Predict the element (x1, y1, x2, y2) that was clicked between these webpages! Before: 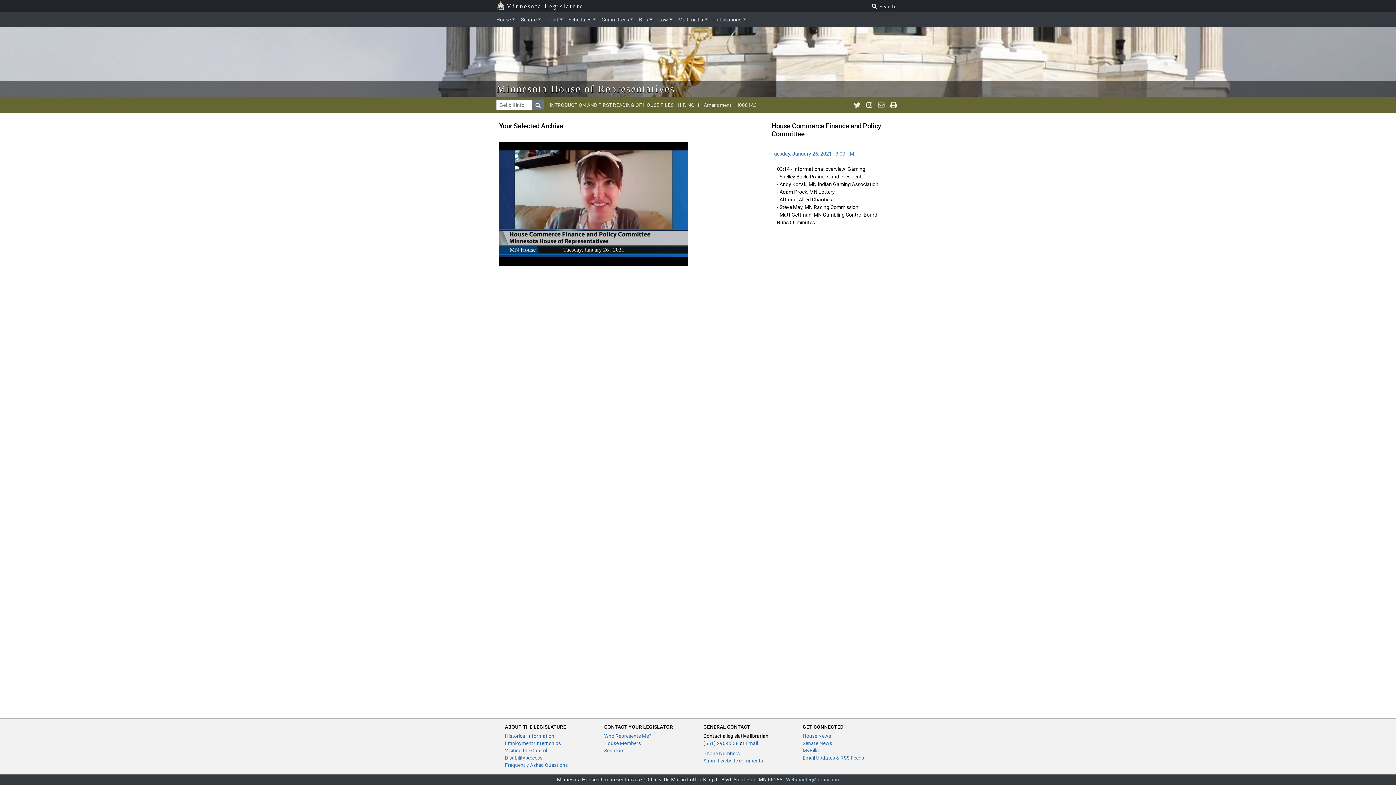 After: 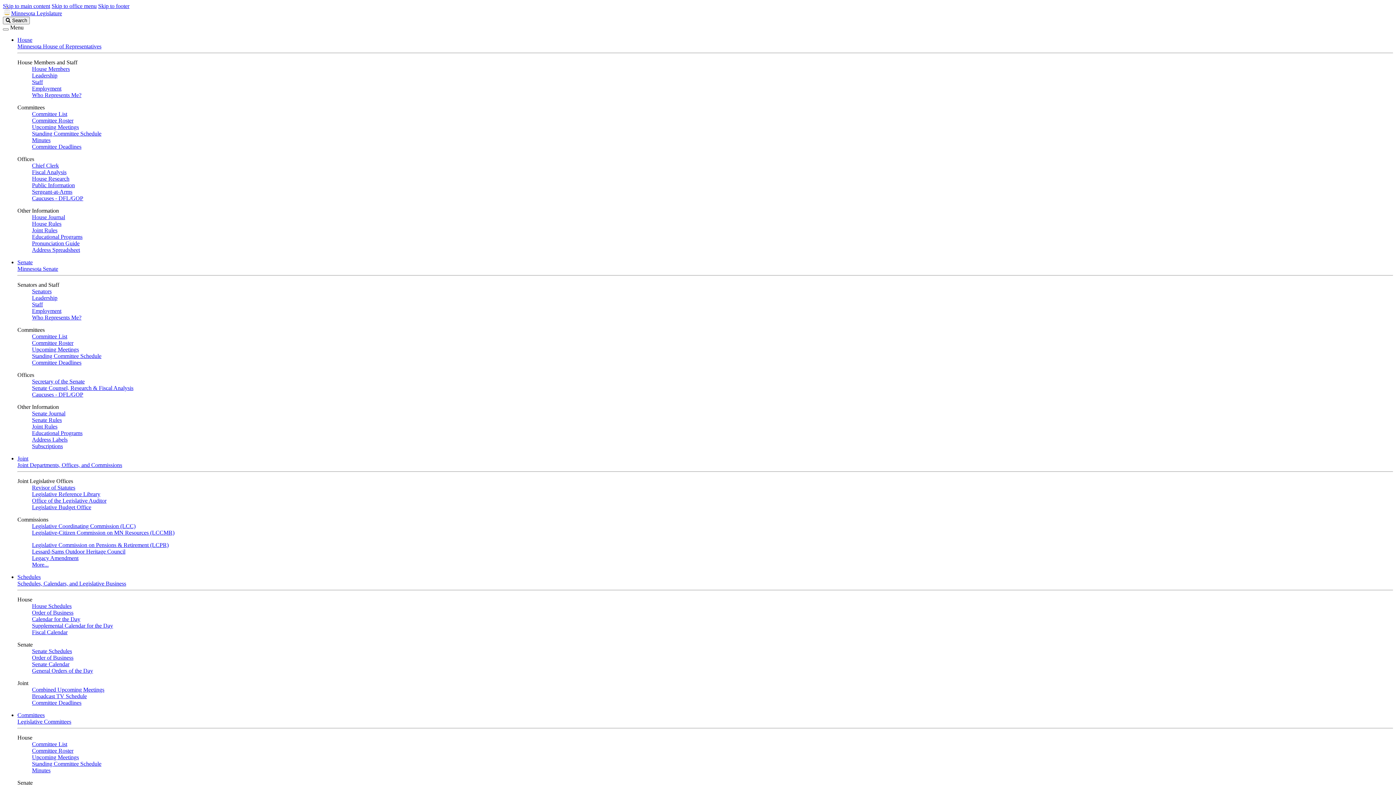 Action: label: Email Updates & RSS Feeds bbox: (802, 755, 864, 761)